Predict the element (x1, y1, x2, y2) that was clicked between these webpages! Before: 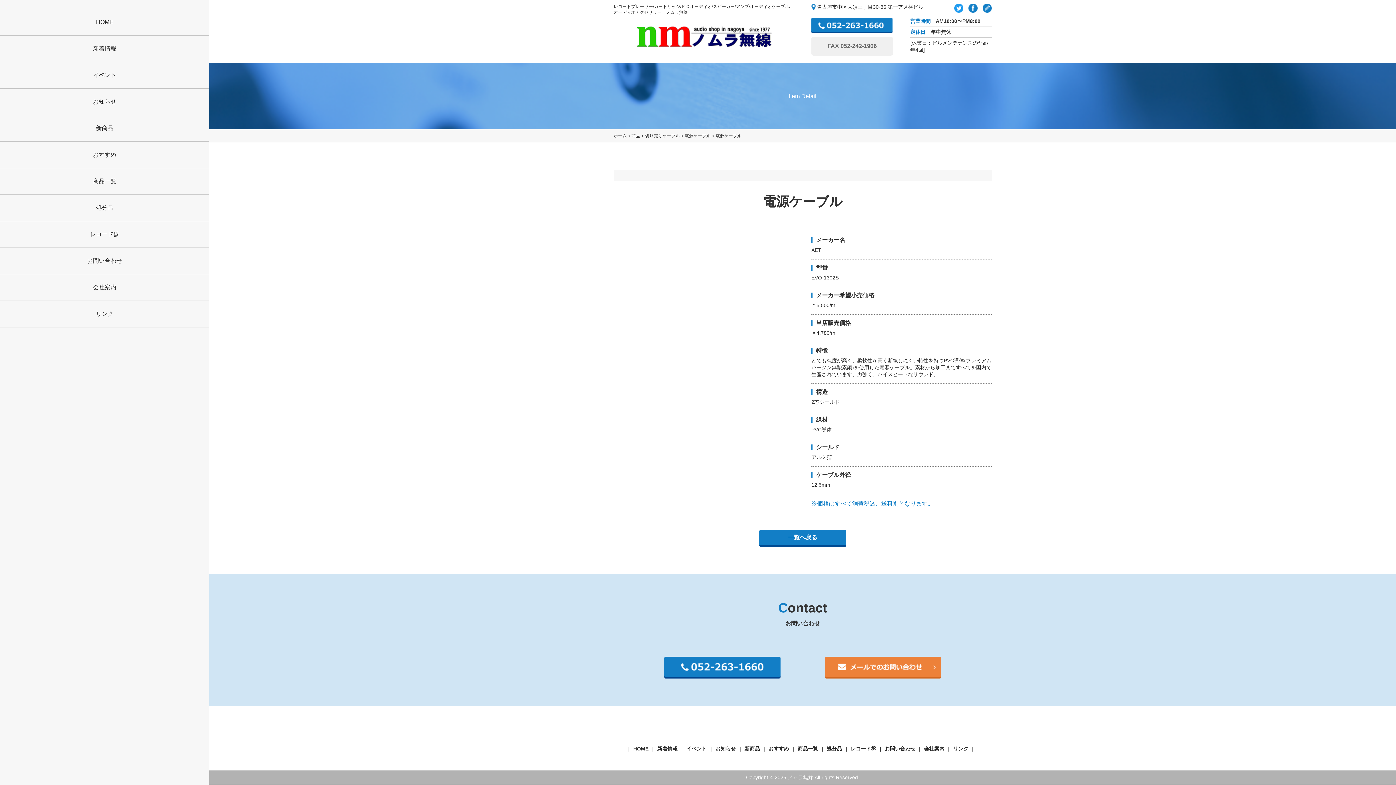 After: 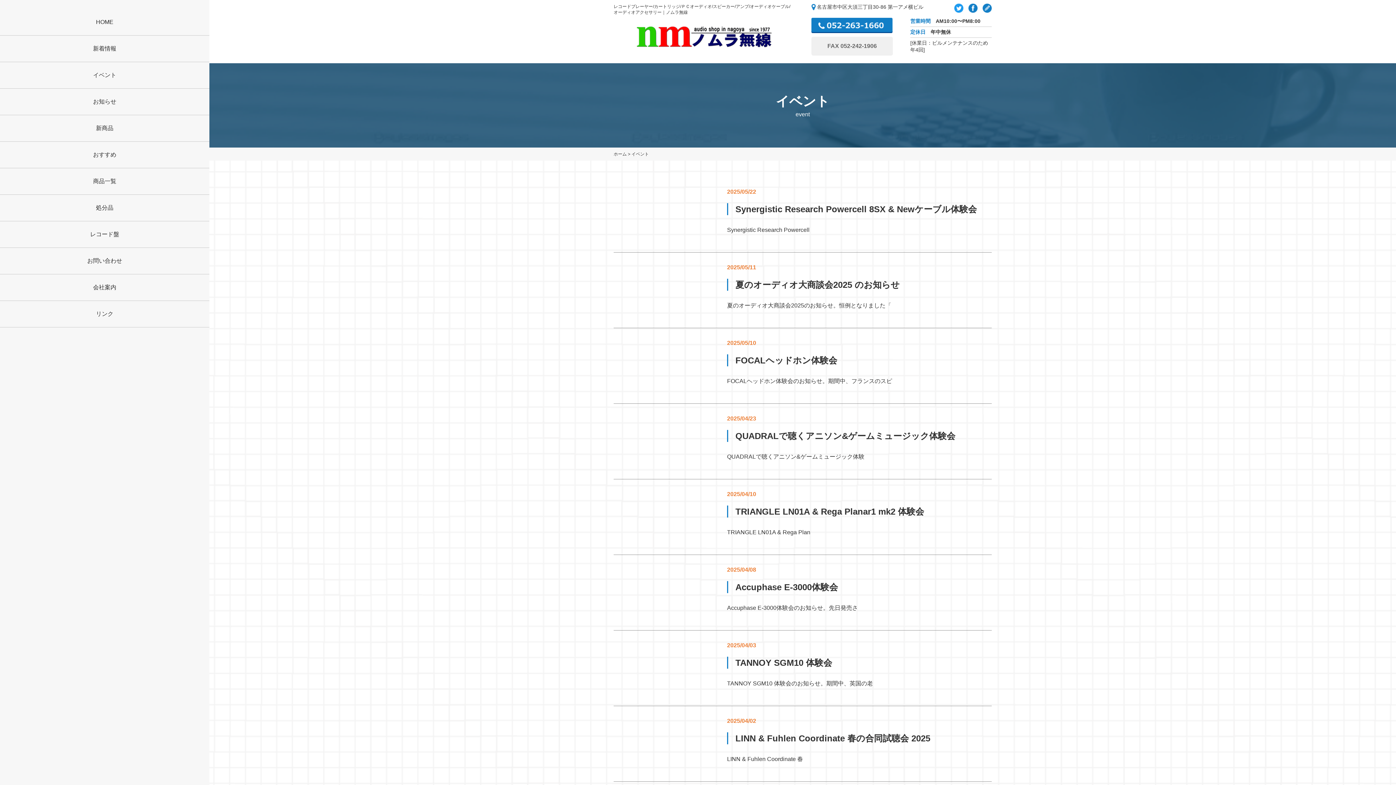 Action: bbox: (686, 746, 706, 752) label: イベント